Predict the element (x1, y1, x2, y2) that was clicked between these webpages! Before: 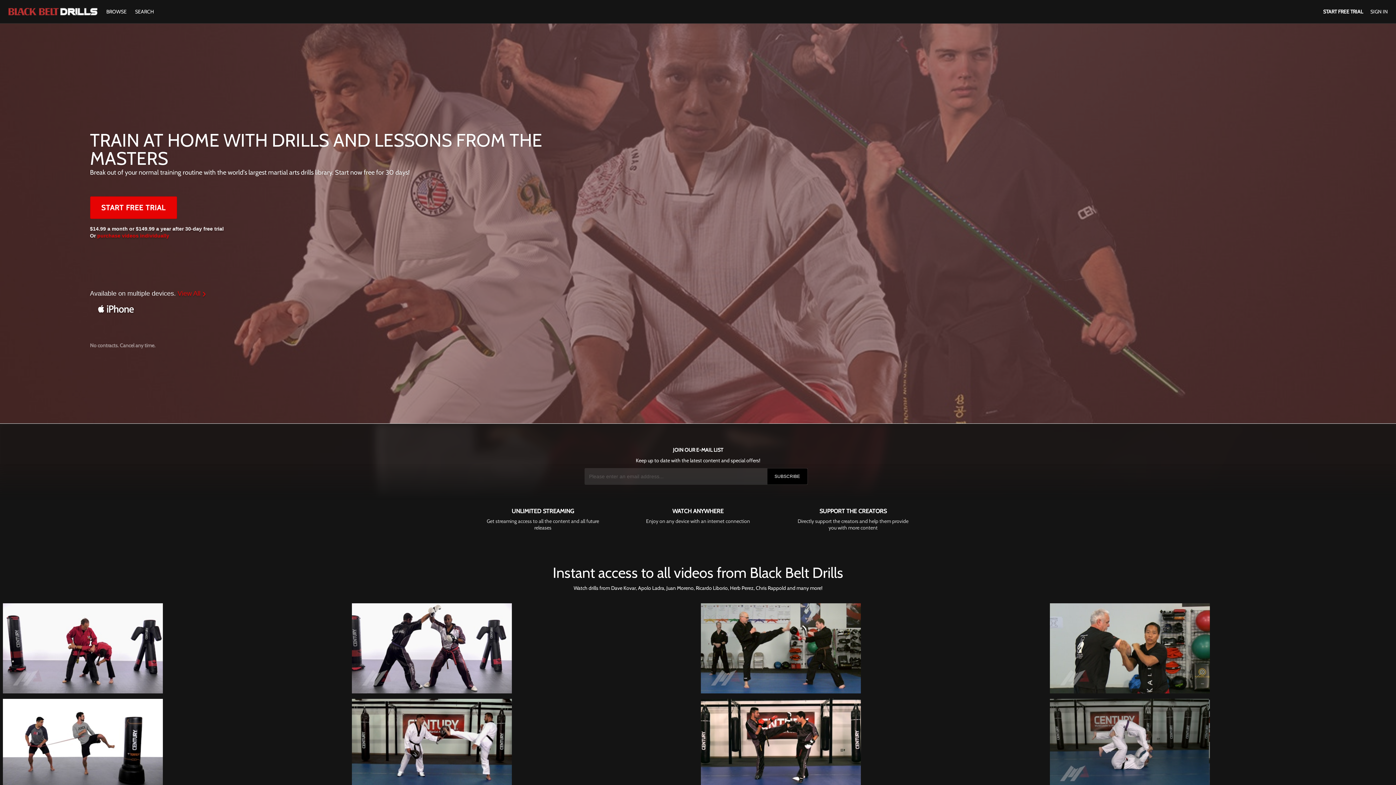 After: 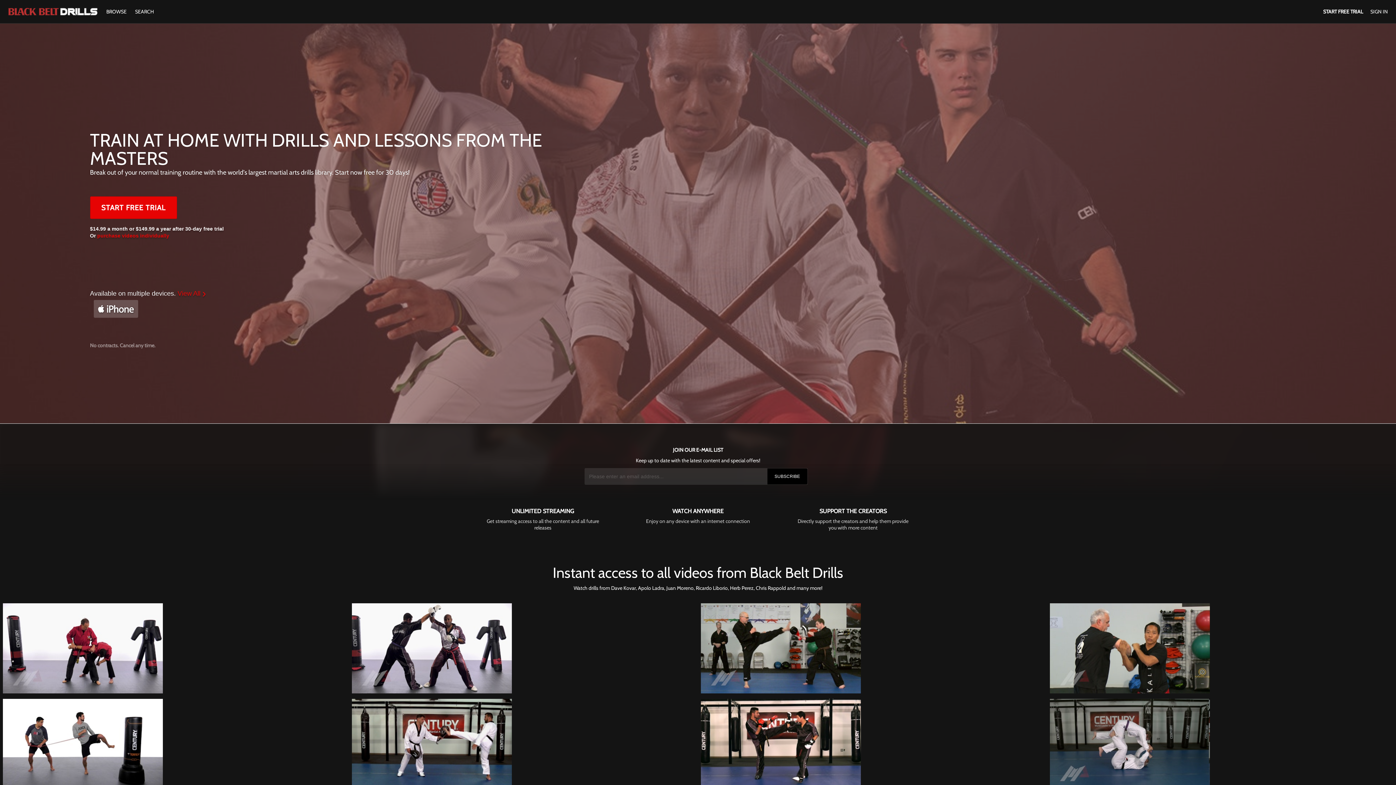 Action: bbox: (93, 300, 138, 318)